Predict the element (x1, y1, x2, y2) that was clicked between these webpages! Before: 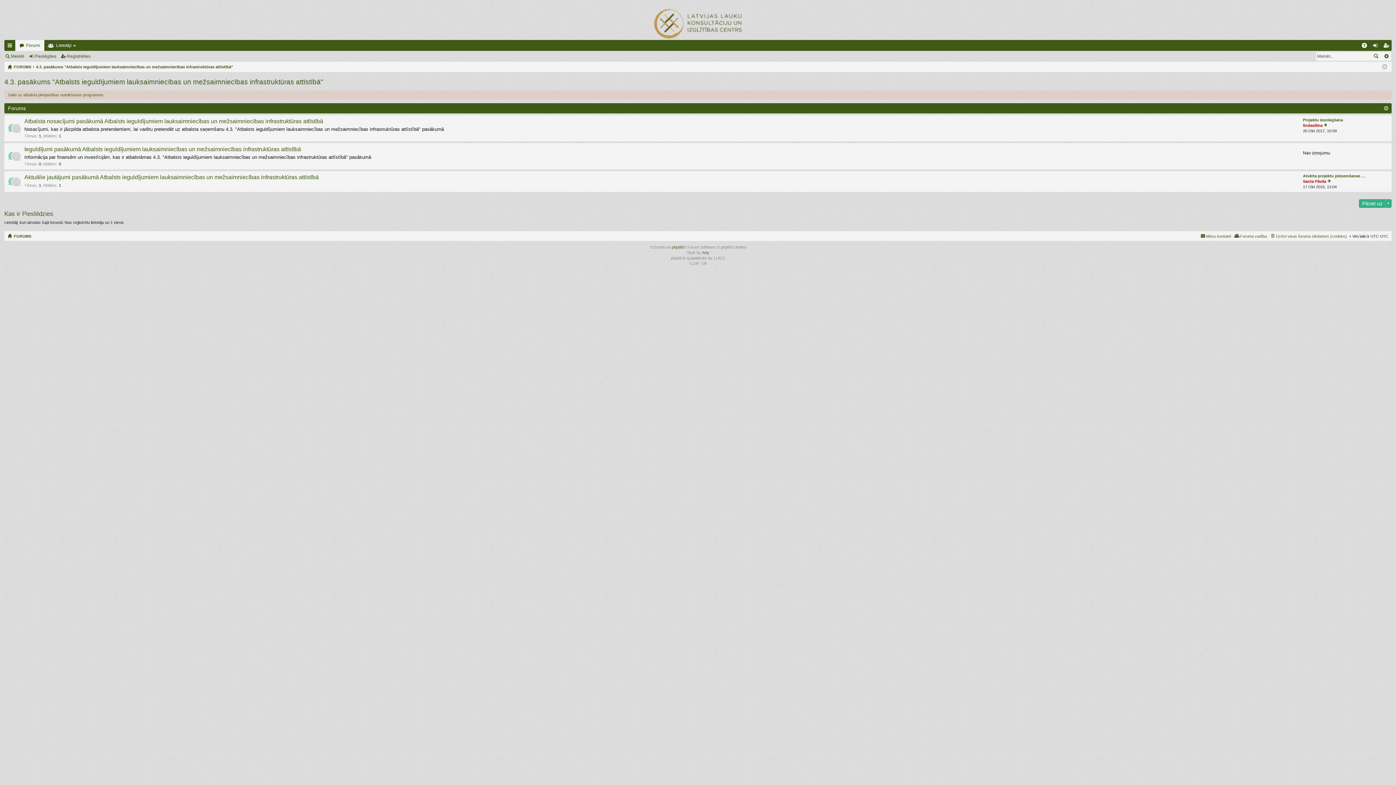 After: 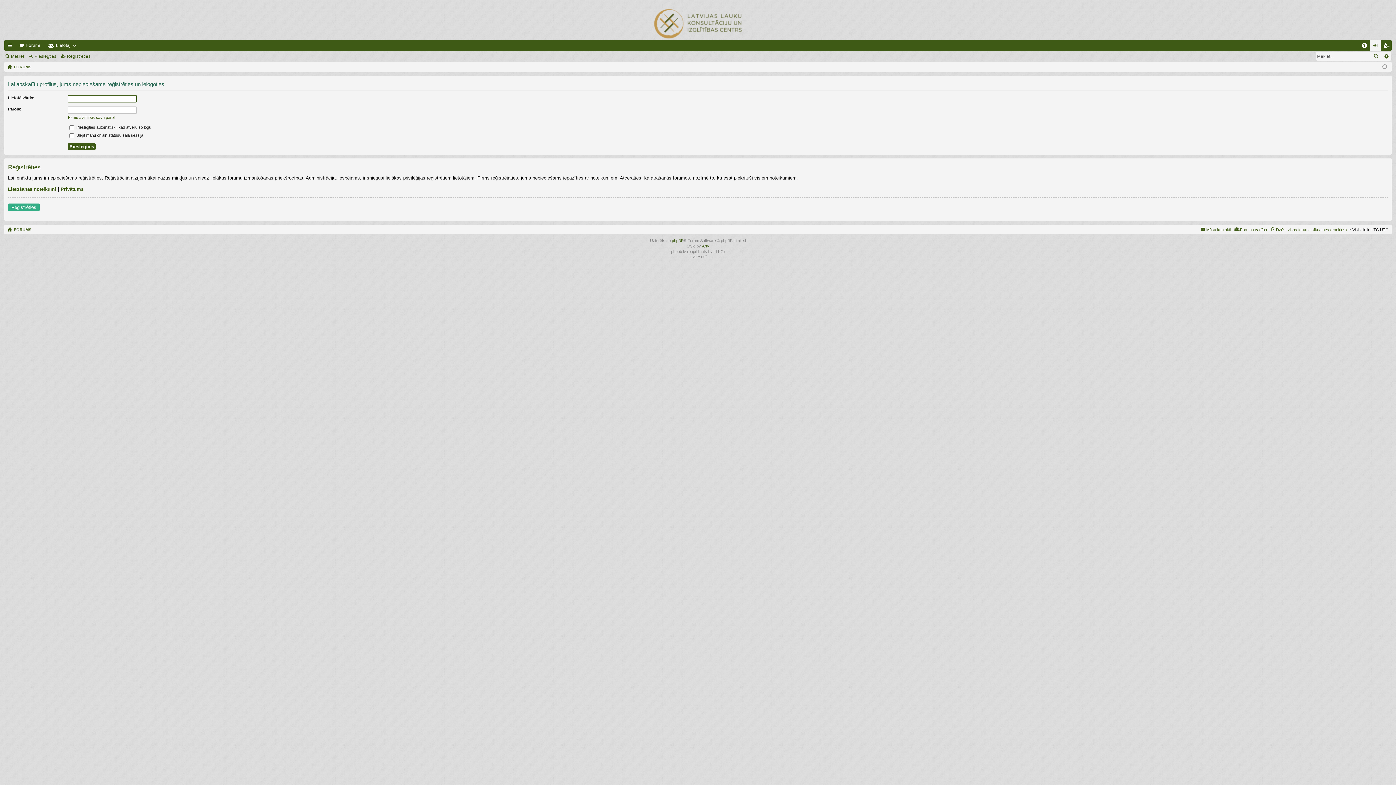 Action: bbox: (1303, 179, 1326, 183) label: Santa Pāvila